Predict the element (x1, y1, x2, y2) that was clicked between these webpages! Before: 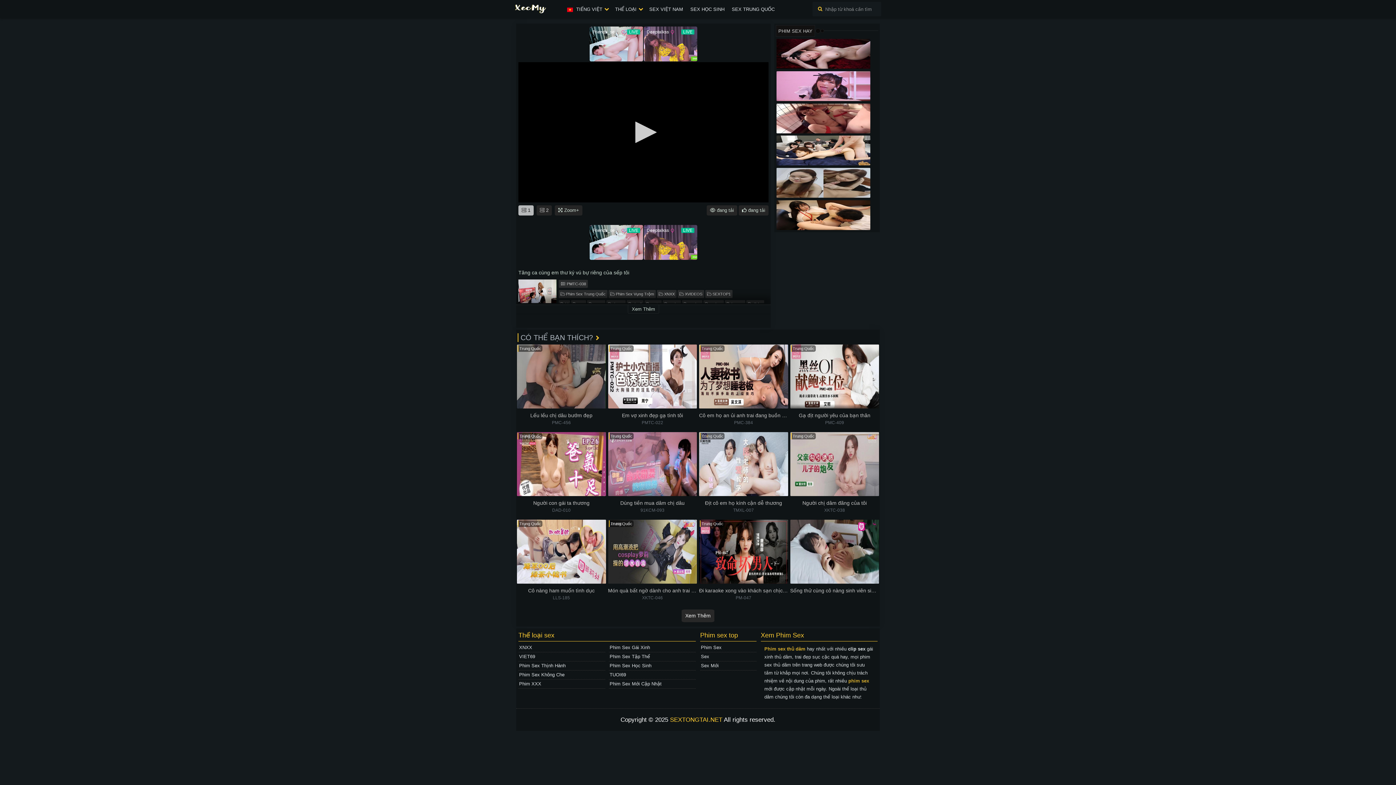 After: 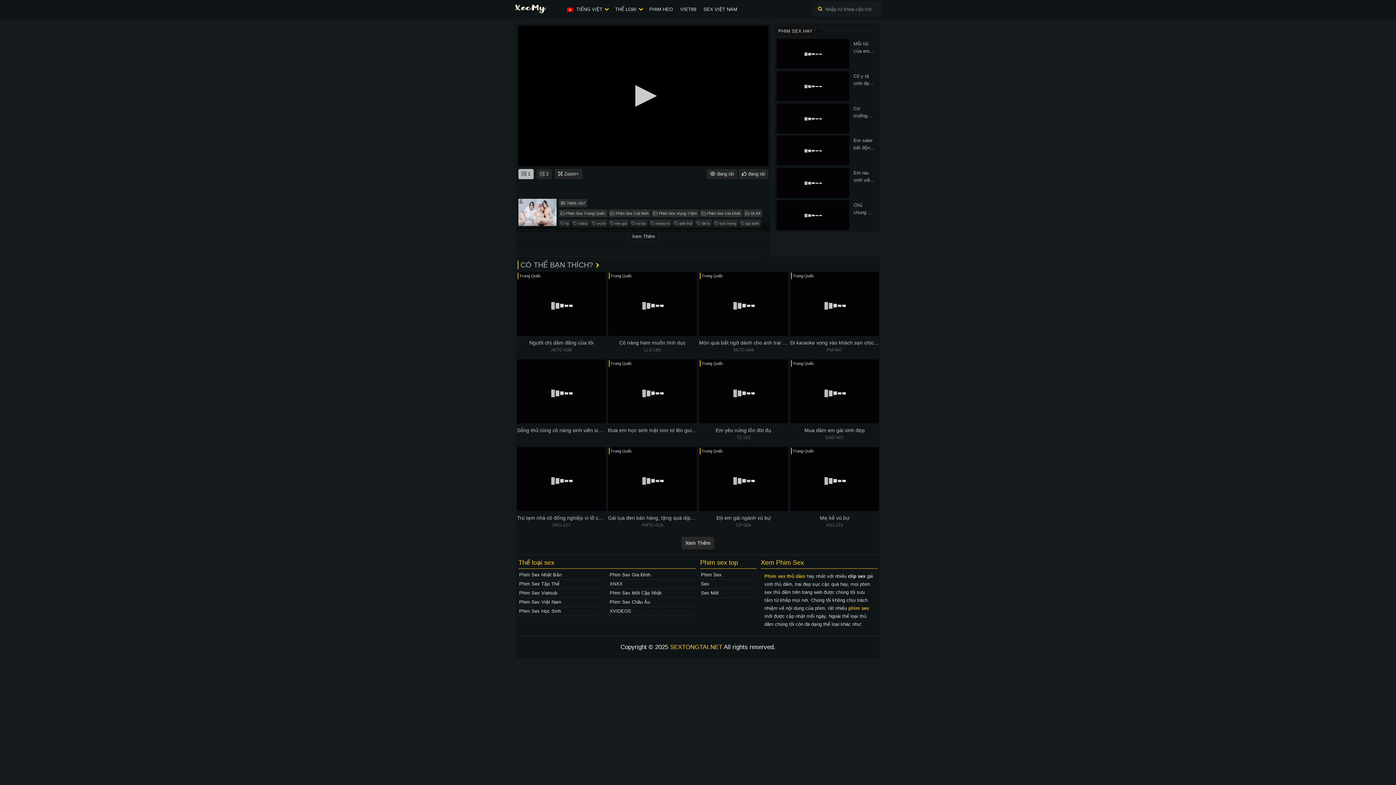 Action: label: Trung Quốc
Địt cô em họ kính cận dễ thương bbox: (699, 359, 788, 434)